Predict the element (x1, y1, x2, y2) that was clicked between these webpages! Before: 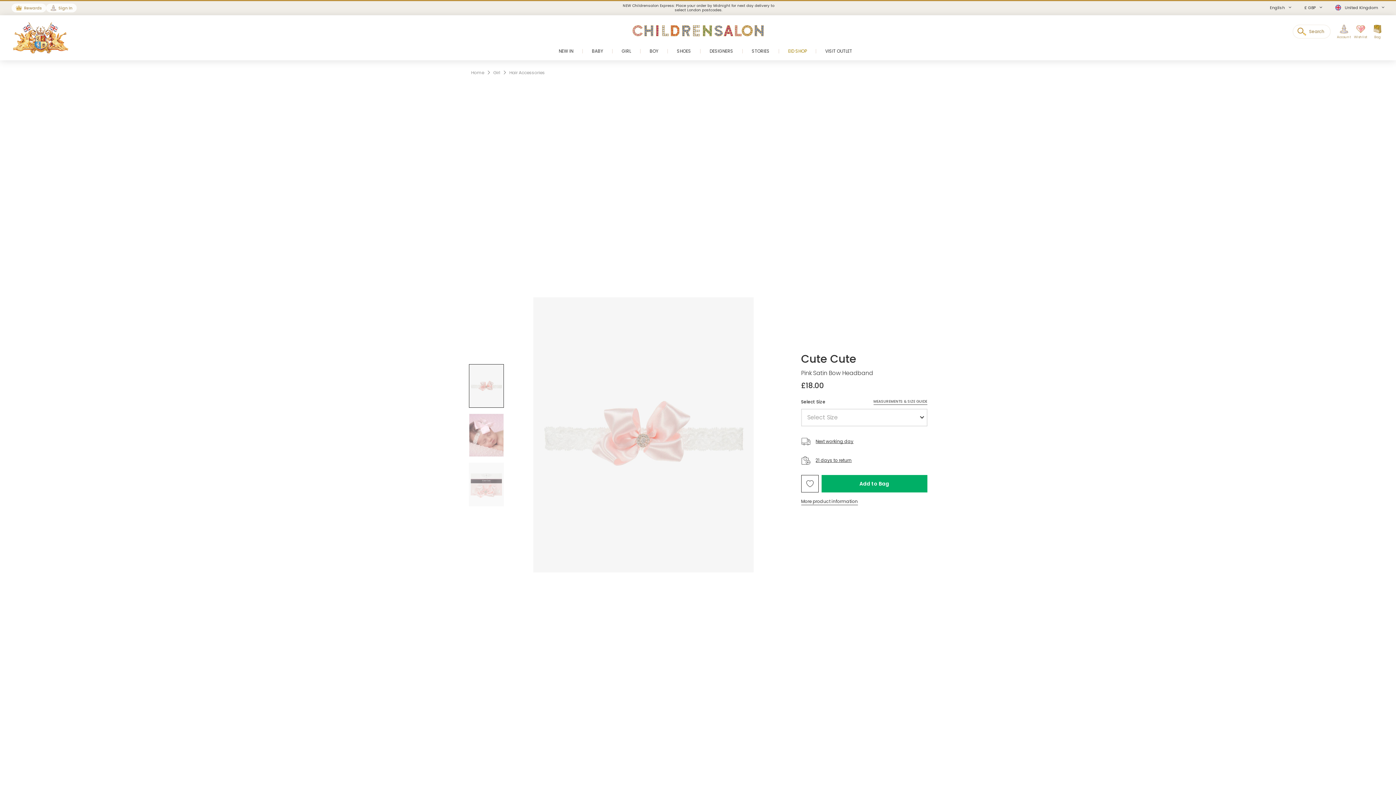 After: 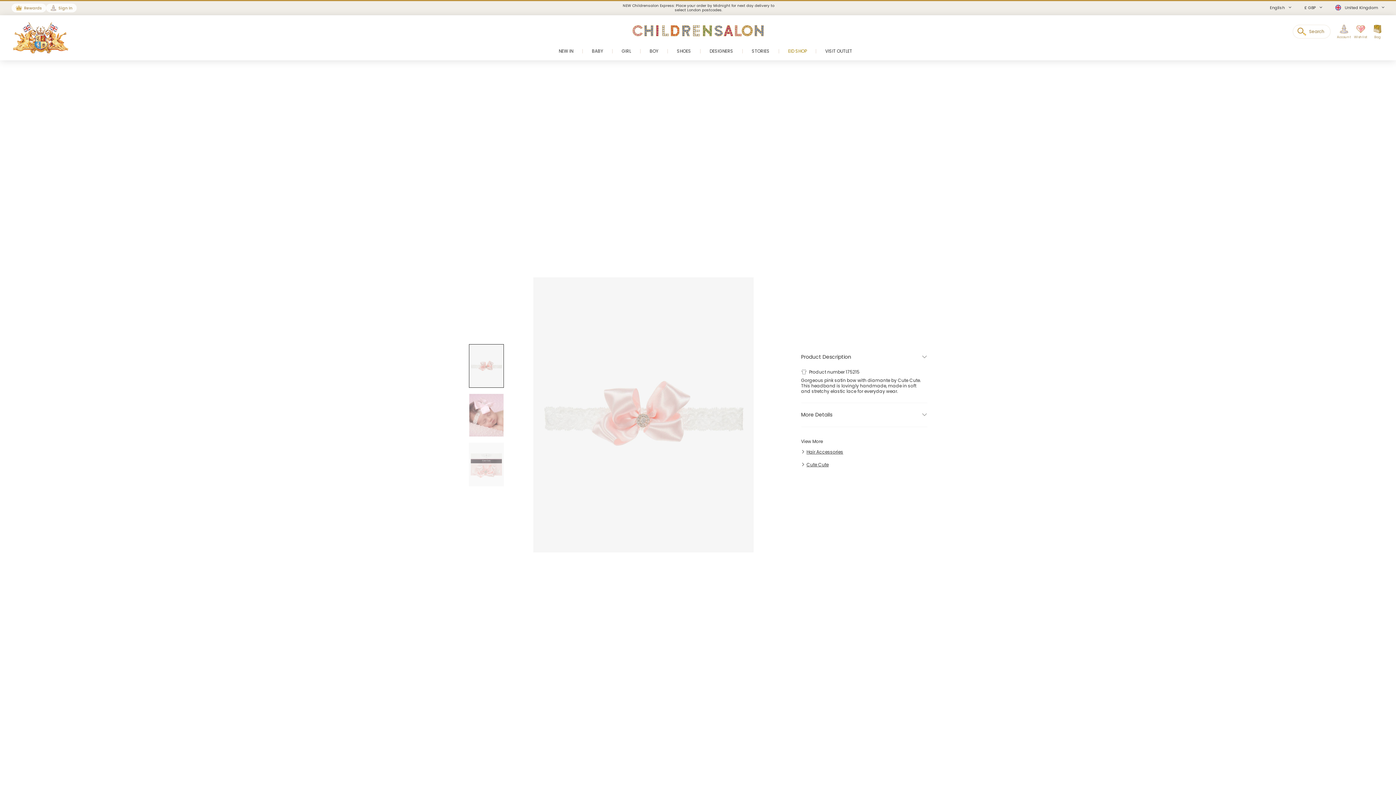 Action: label: More product information bbox: (801, 498, 858, 504)